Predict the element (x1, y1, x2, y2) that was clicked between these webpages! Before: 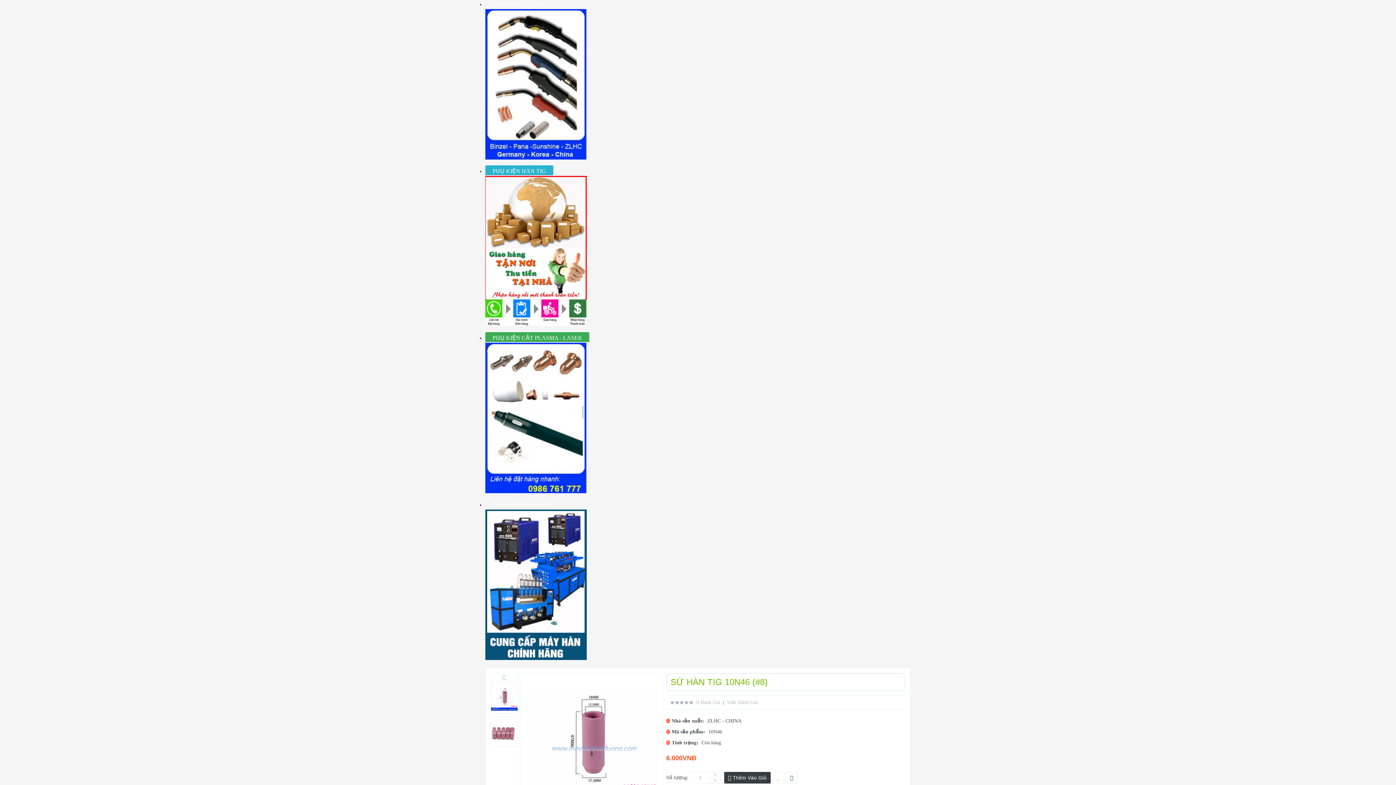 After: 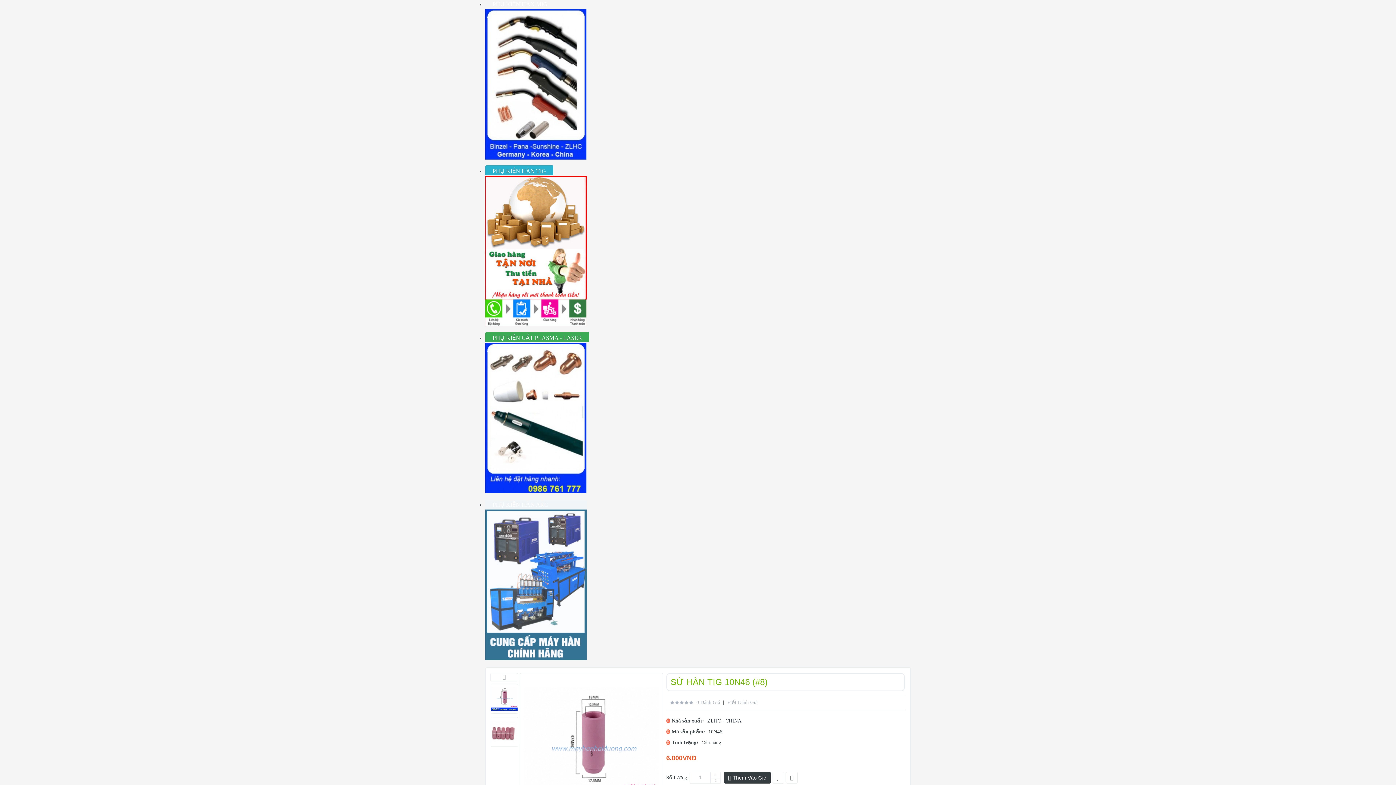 Action: bbox: (485, 501, 555, 508) label: PHỤ KIỆN HÀN ARC